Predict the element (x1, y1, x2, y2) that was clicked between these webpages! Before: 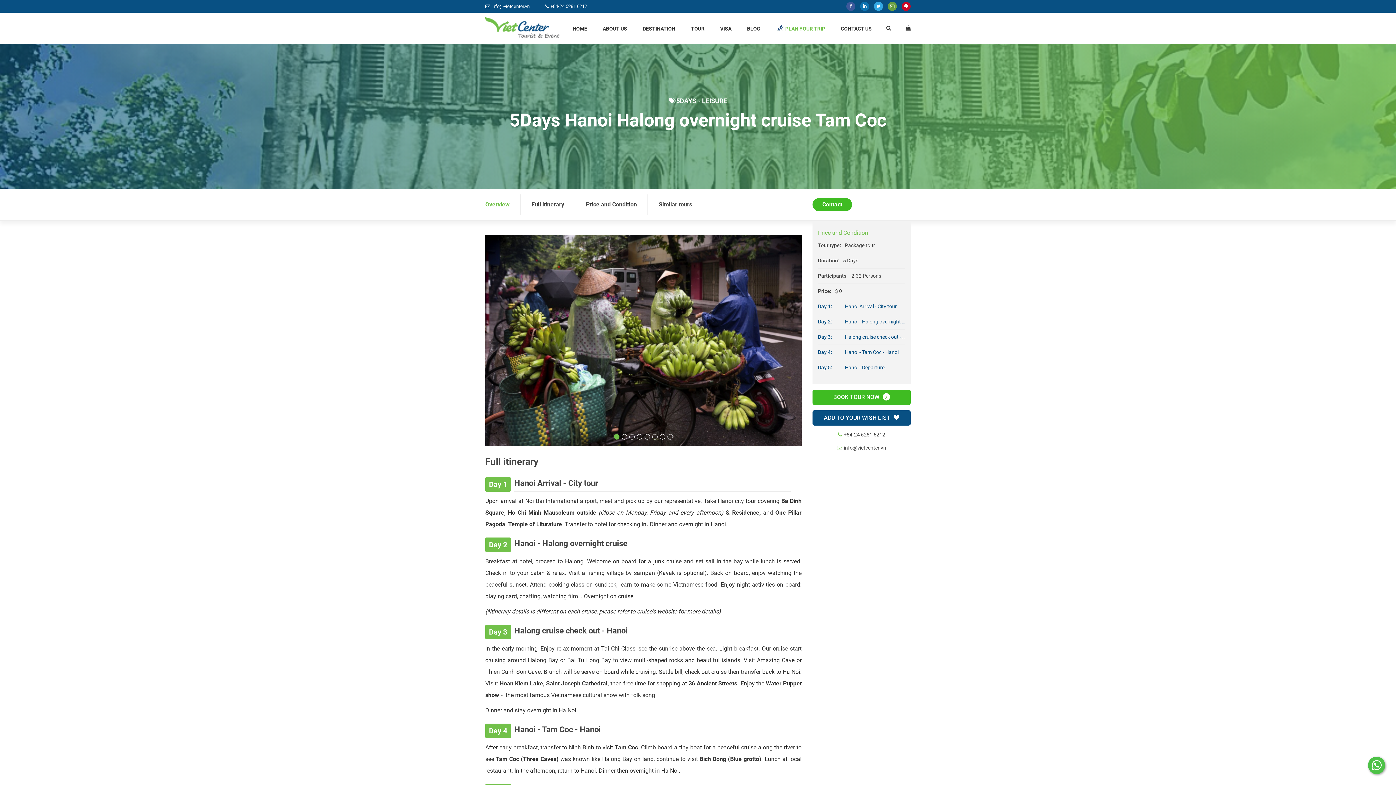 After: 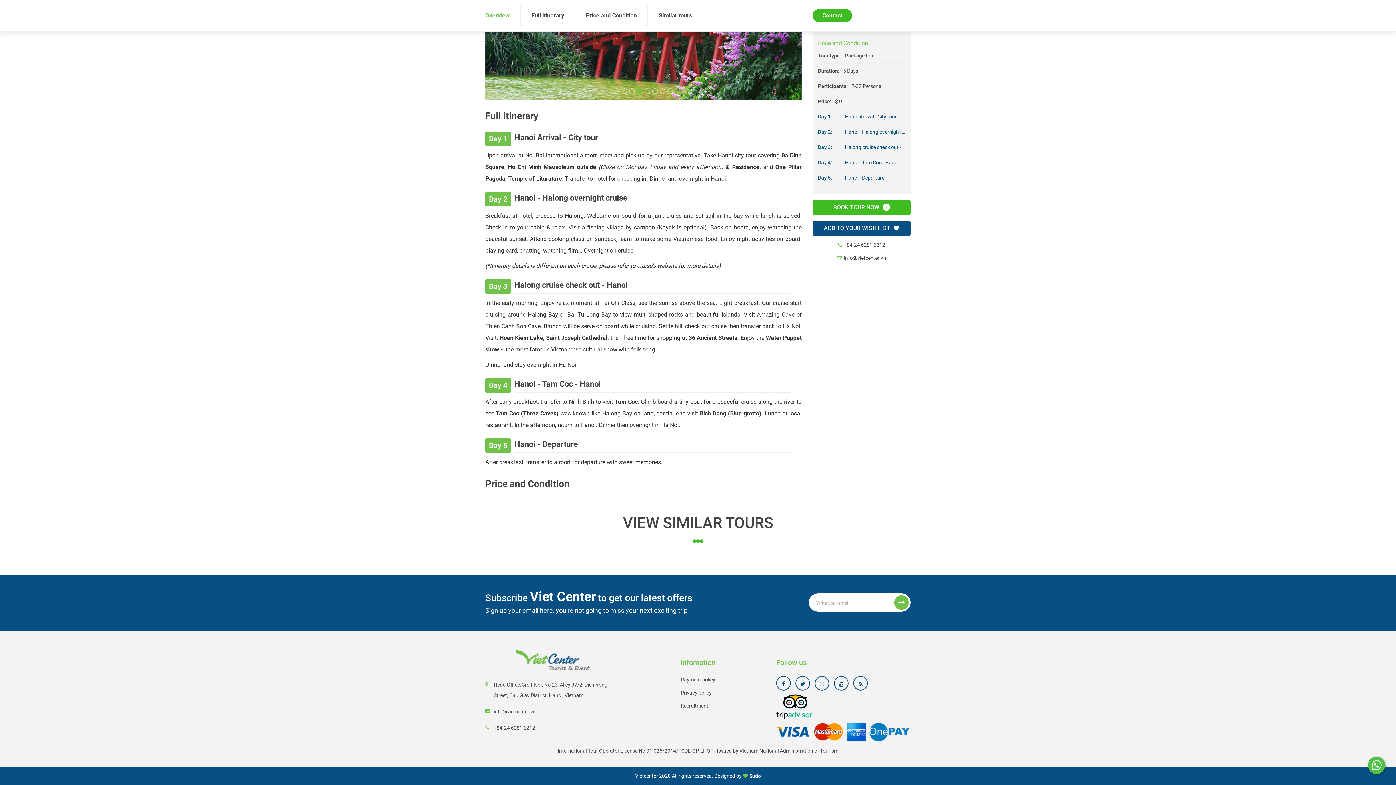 Action: label: Full itinerary bbox: (531, 201, 564, 208)